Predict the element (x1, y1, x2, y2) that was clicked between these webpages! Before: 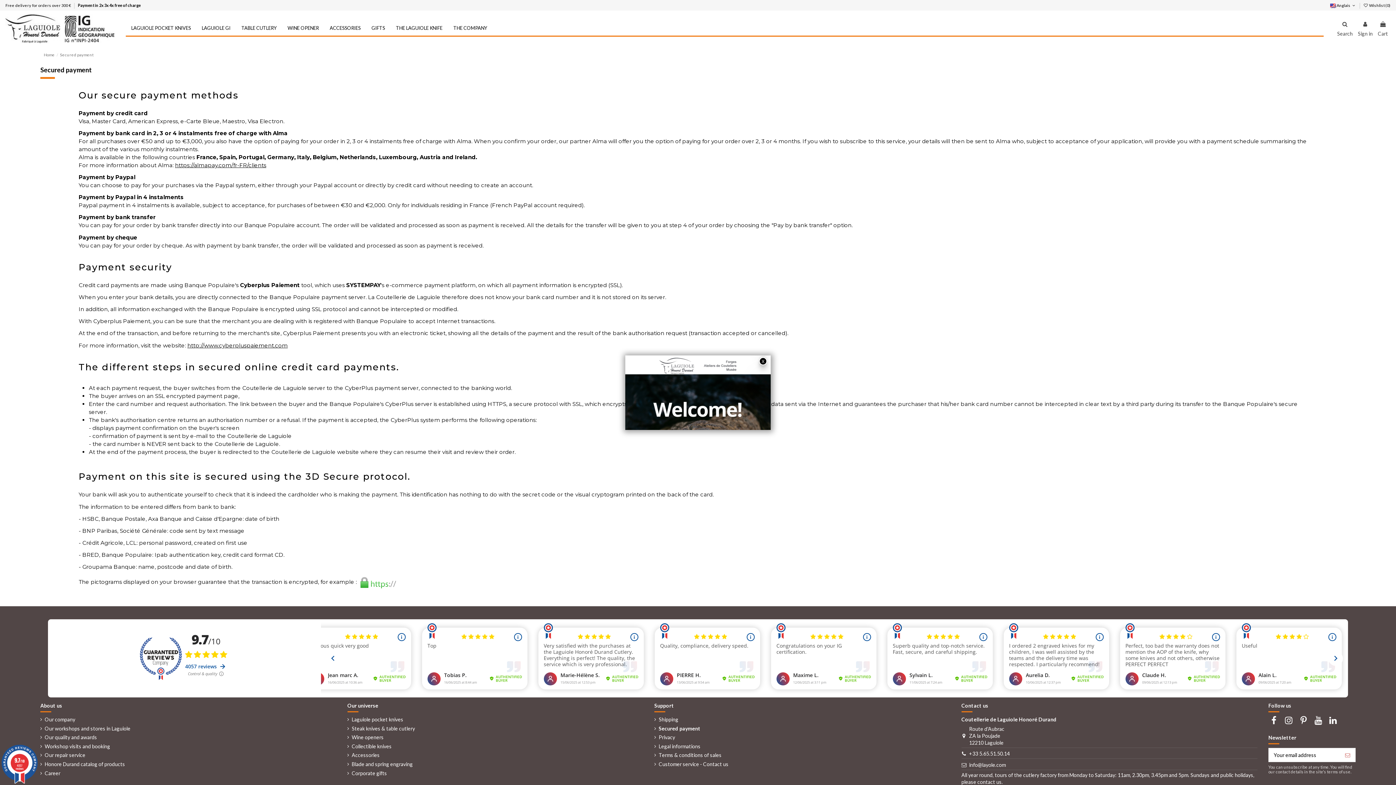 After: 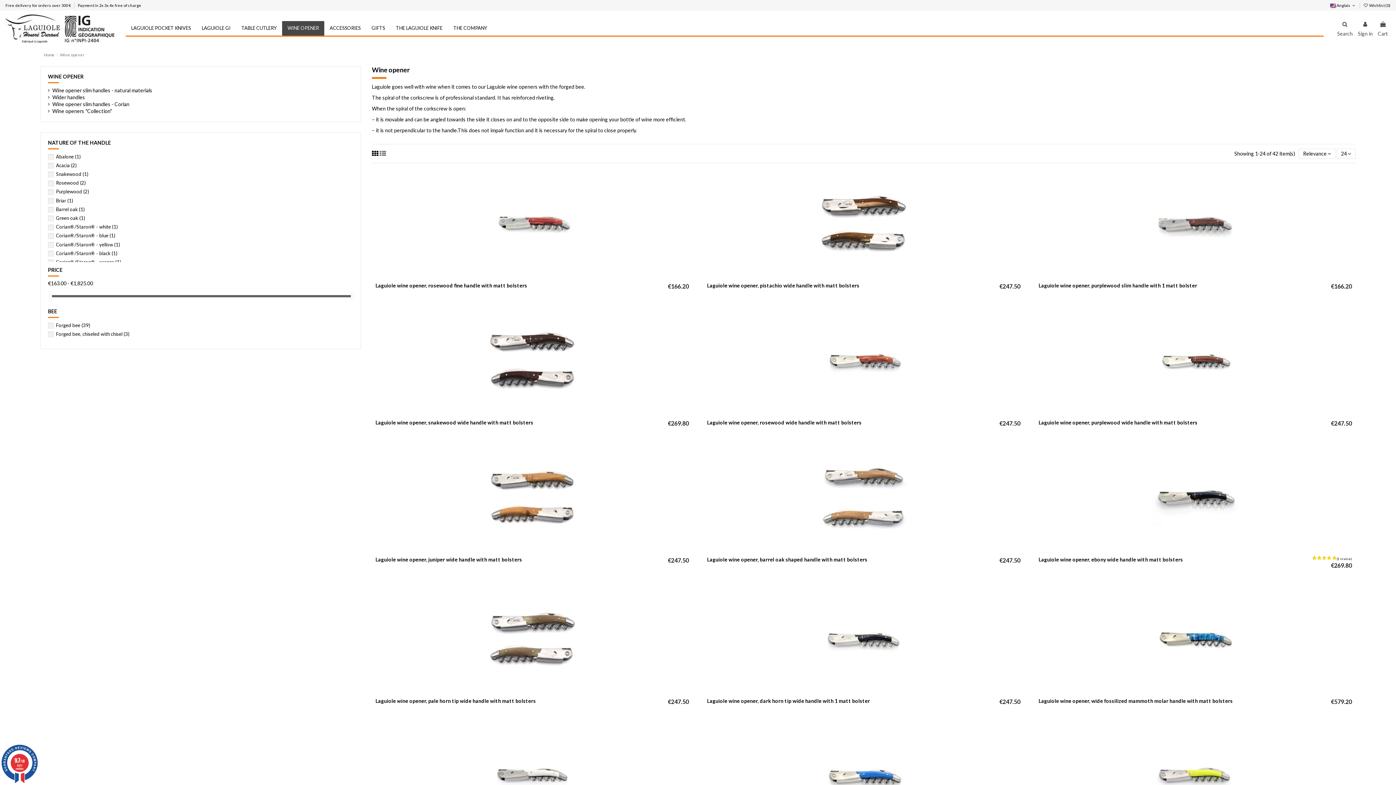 Action: bbox: (282, 21, 324, 35) label: WINE OPENER